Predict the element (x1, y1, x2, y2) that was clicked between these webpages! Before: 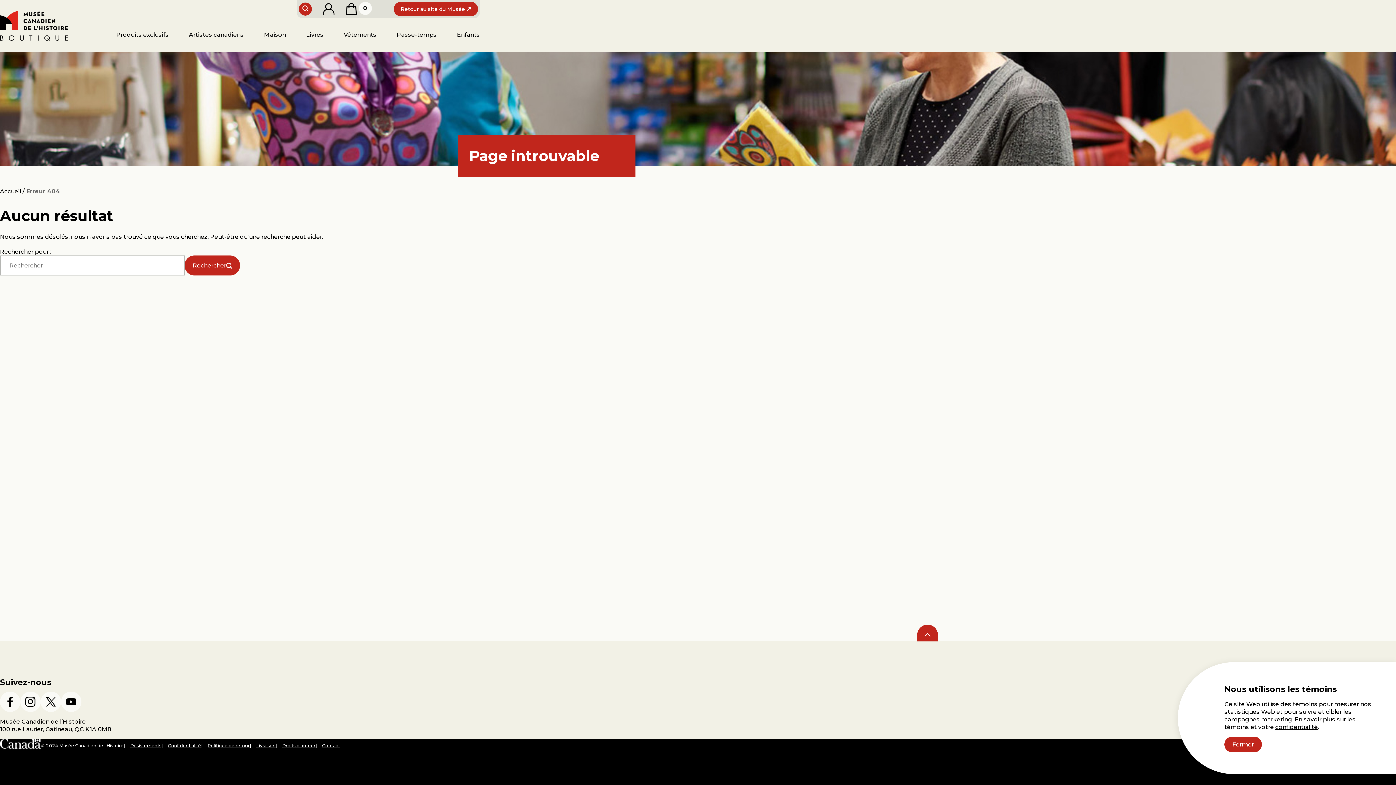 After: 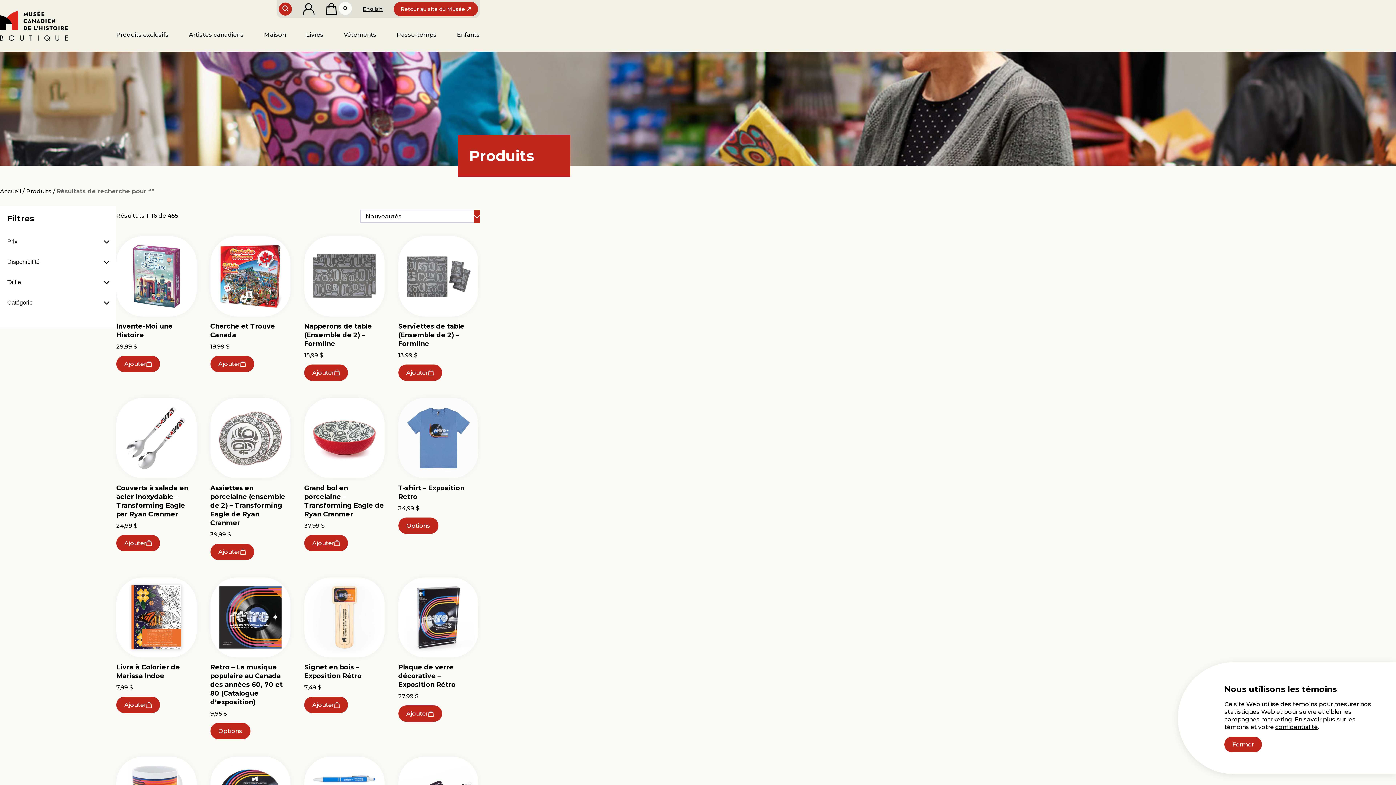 Action: label: Rechercher bbox: (184, 255, 240, 275)